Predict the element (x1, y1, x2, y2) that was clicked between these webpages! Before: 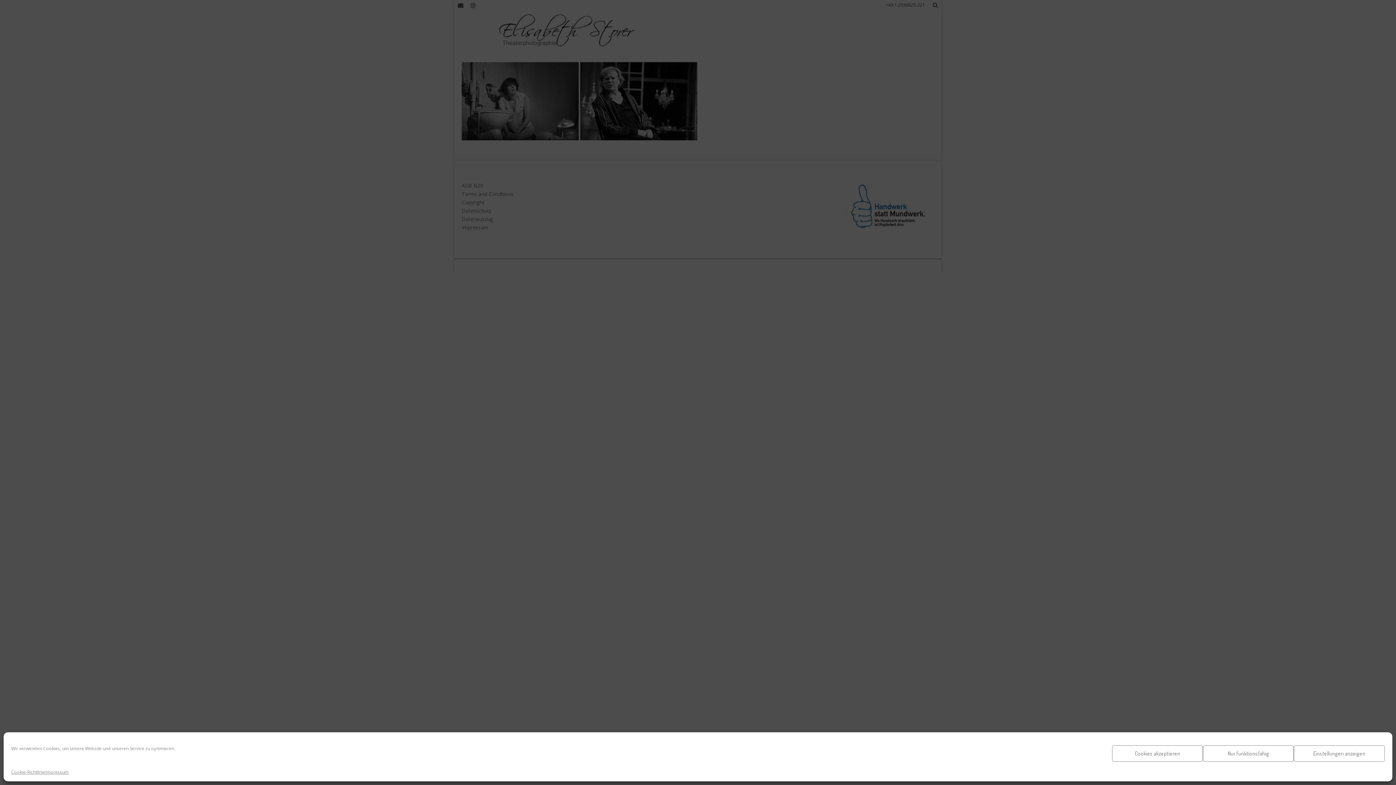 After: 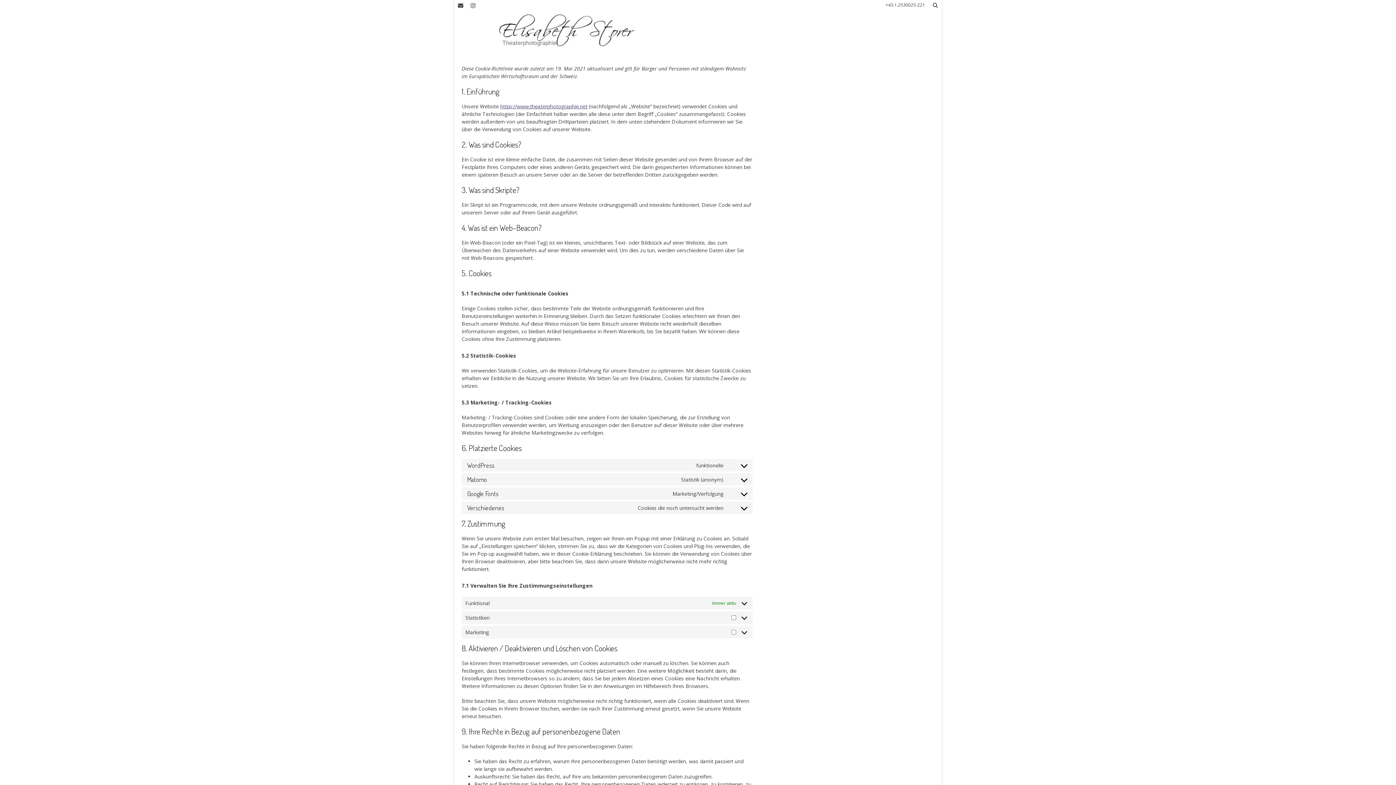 Action: bbox: (11, 769, 45, 776) label: Cookie-Richtlinie